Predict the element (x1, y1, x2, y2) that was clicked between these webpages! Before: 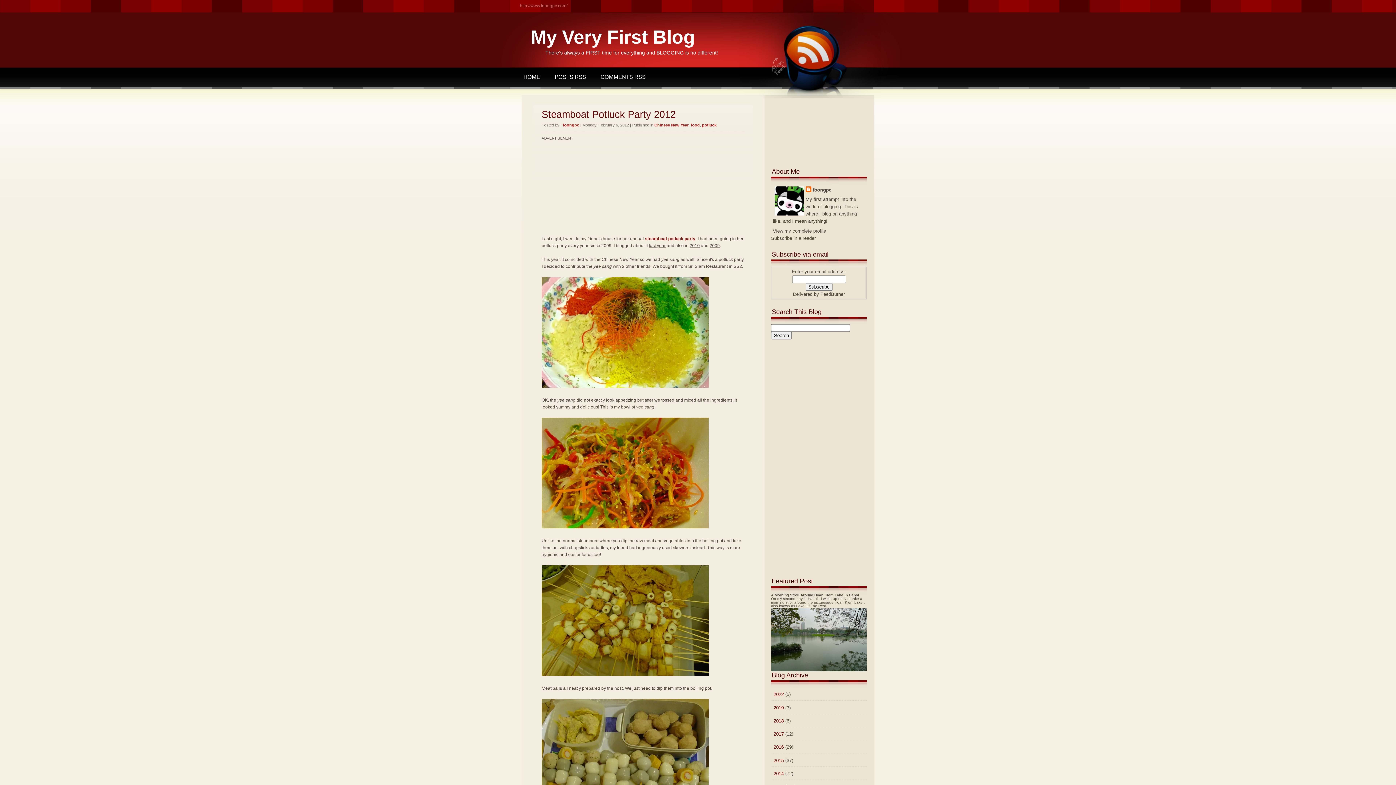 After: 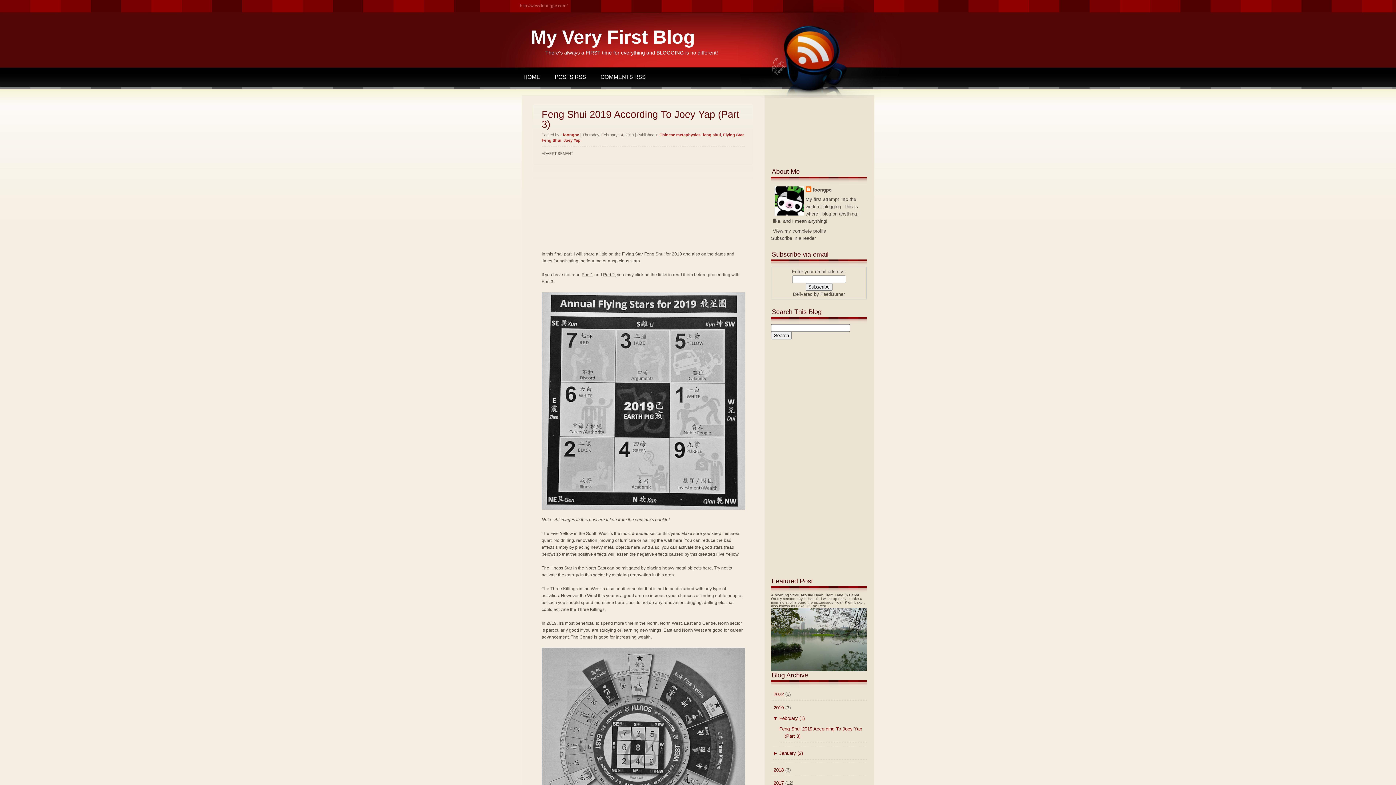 Action: label: 2019 bbox: (773, 705, 784, 710)